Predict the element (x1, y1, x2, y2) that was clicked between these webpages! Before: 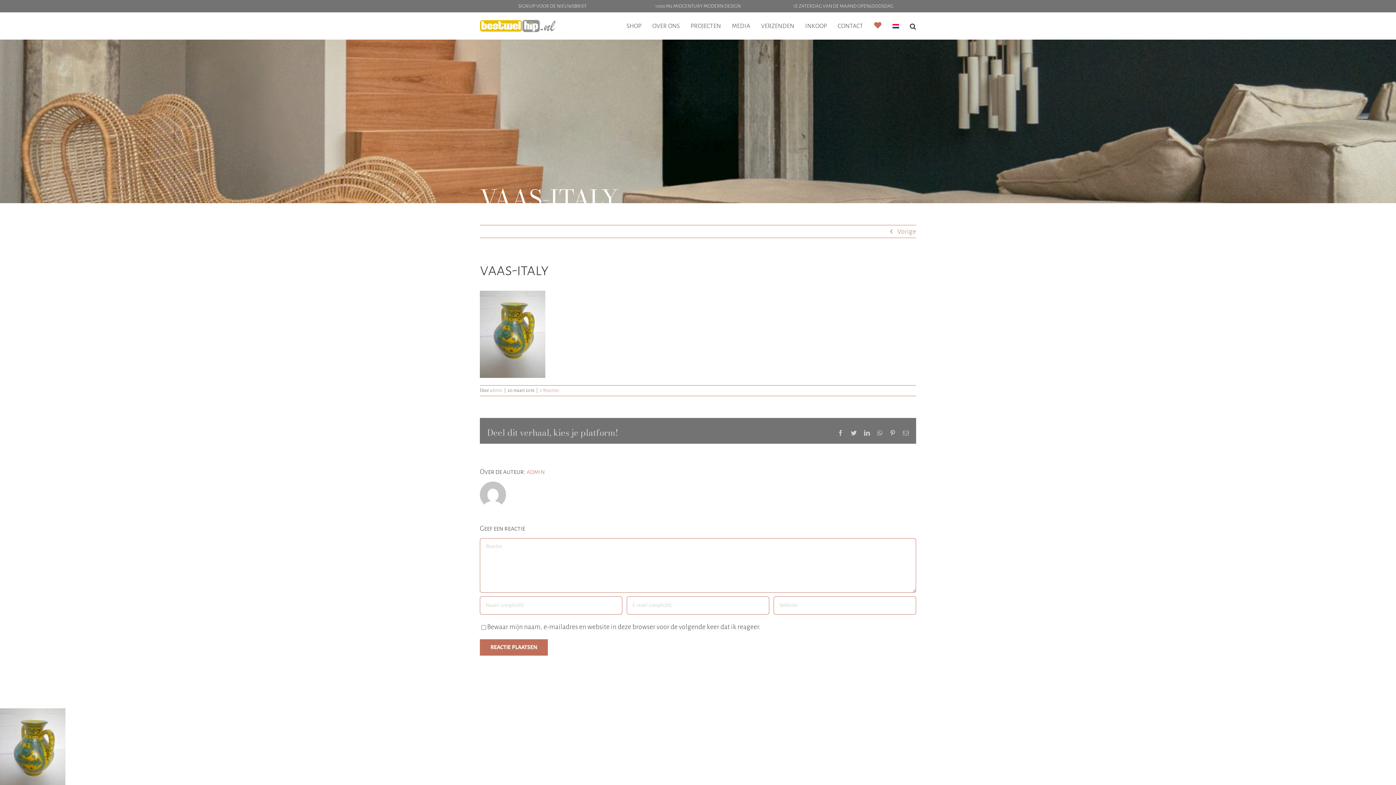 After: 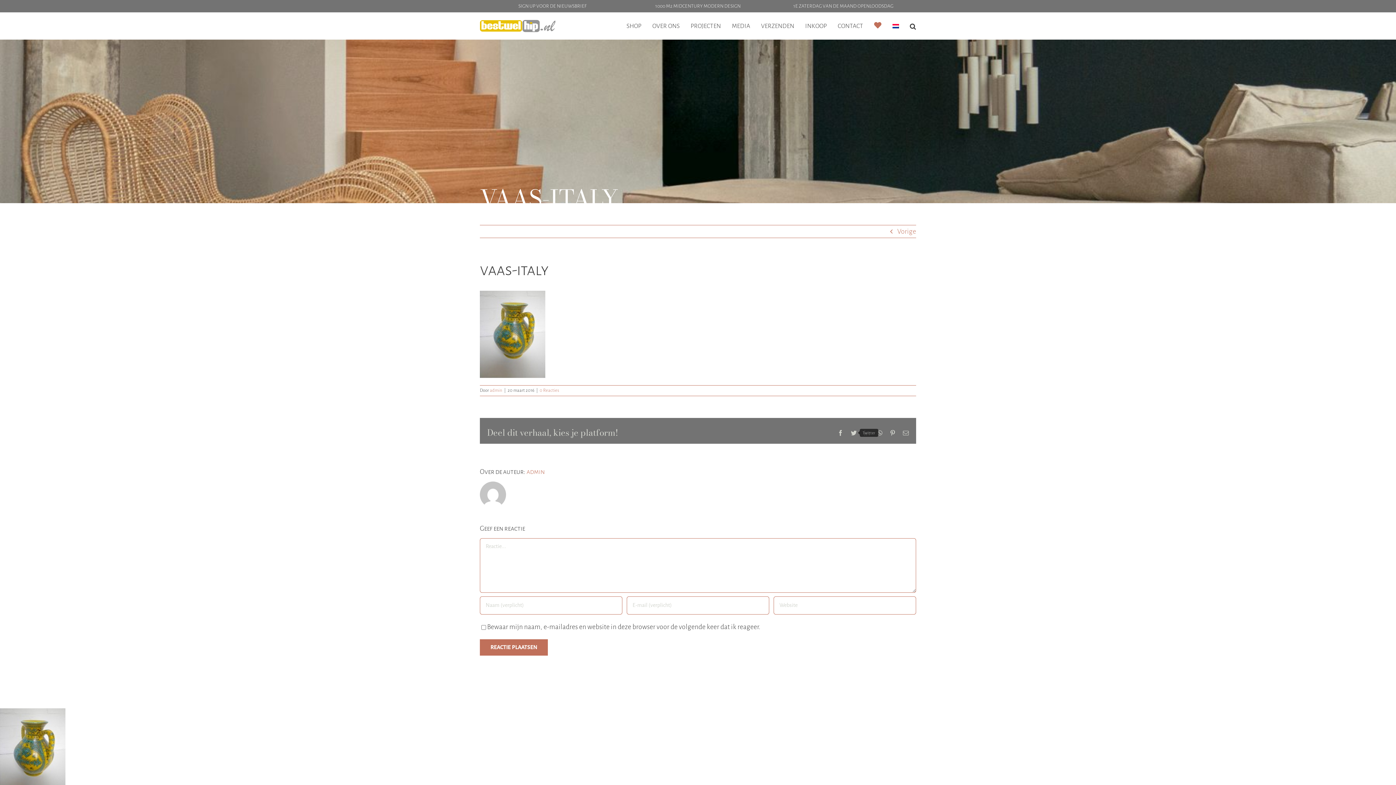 Action: label: Twitter bbox: (851, 430, 857, 435)